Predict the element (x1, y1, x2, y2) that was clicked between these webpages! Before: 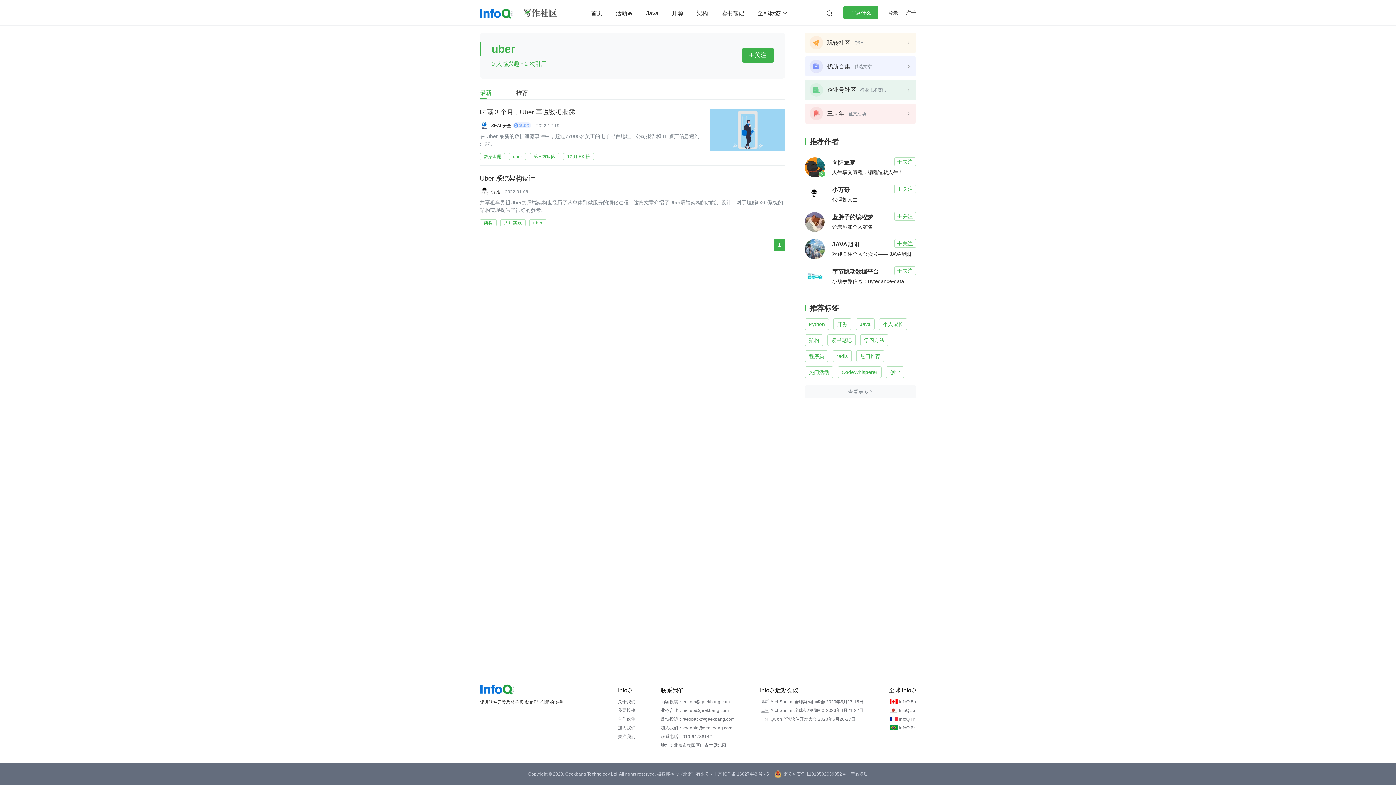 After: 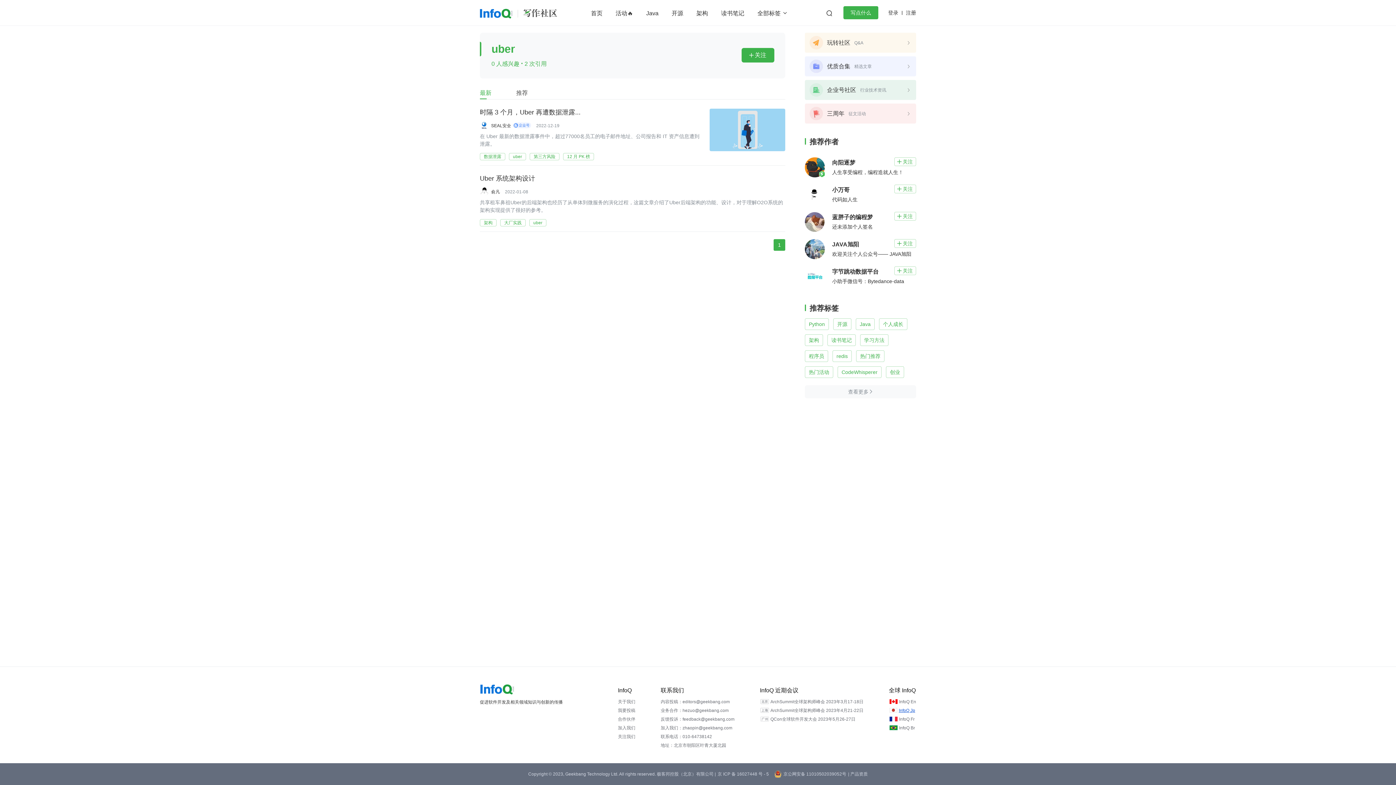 Action: bbox: (899, 706, 915, 715) label: InfoQ Jp